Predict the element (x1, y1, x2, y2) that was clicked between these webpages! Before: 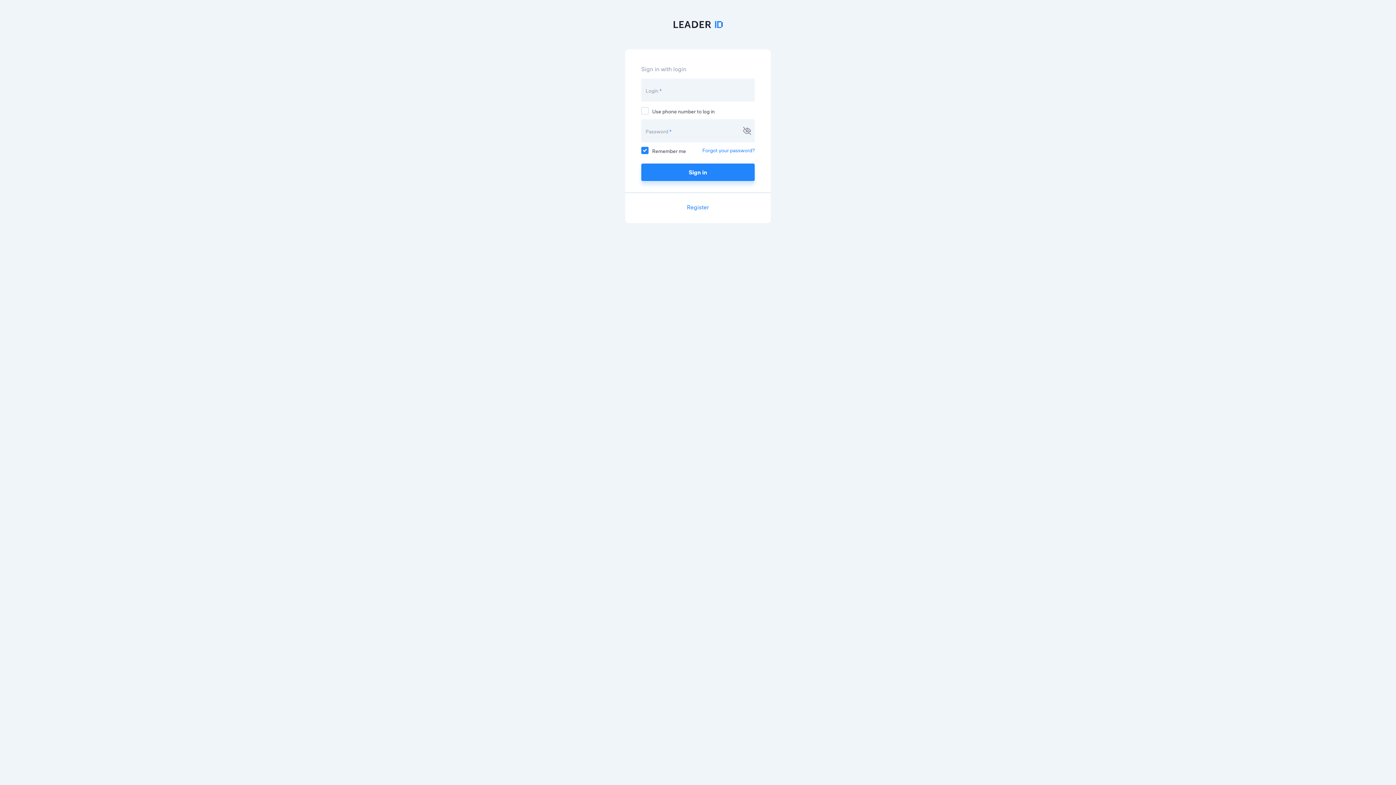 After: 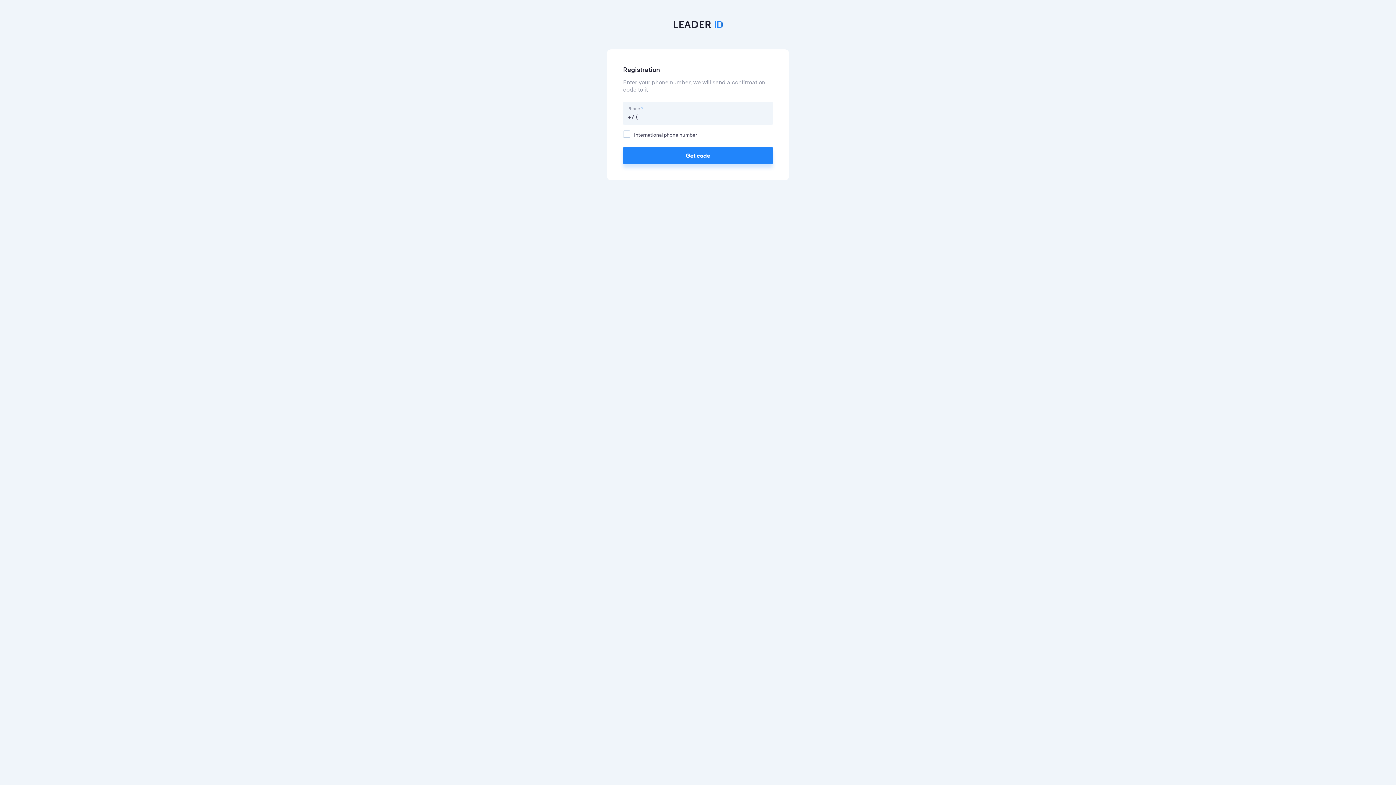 Action: label: Register bbox: (687, 198, 709, 216)